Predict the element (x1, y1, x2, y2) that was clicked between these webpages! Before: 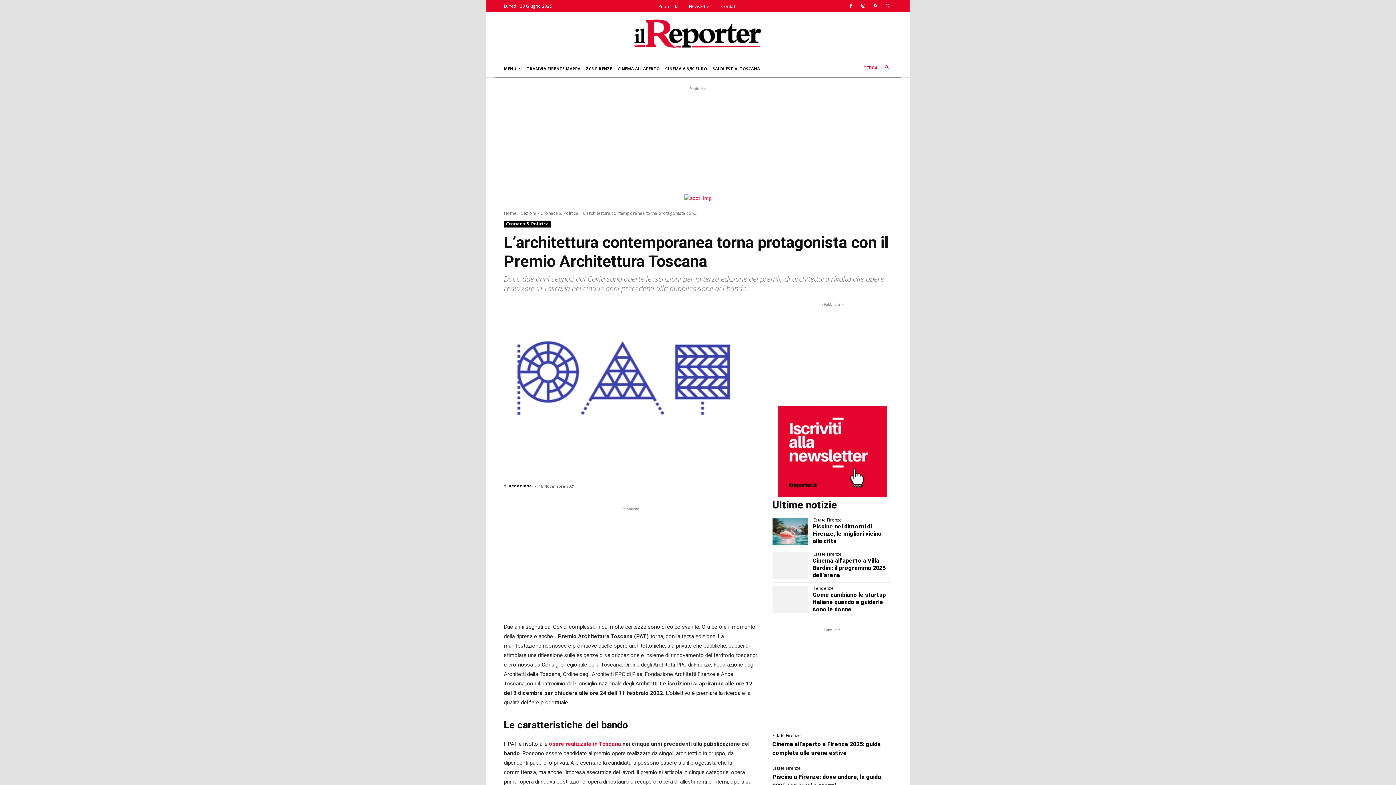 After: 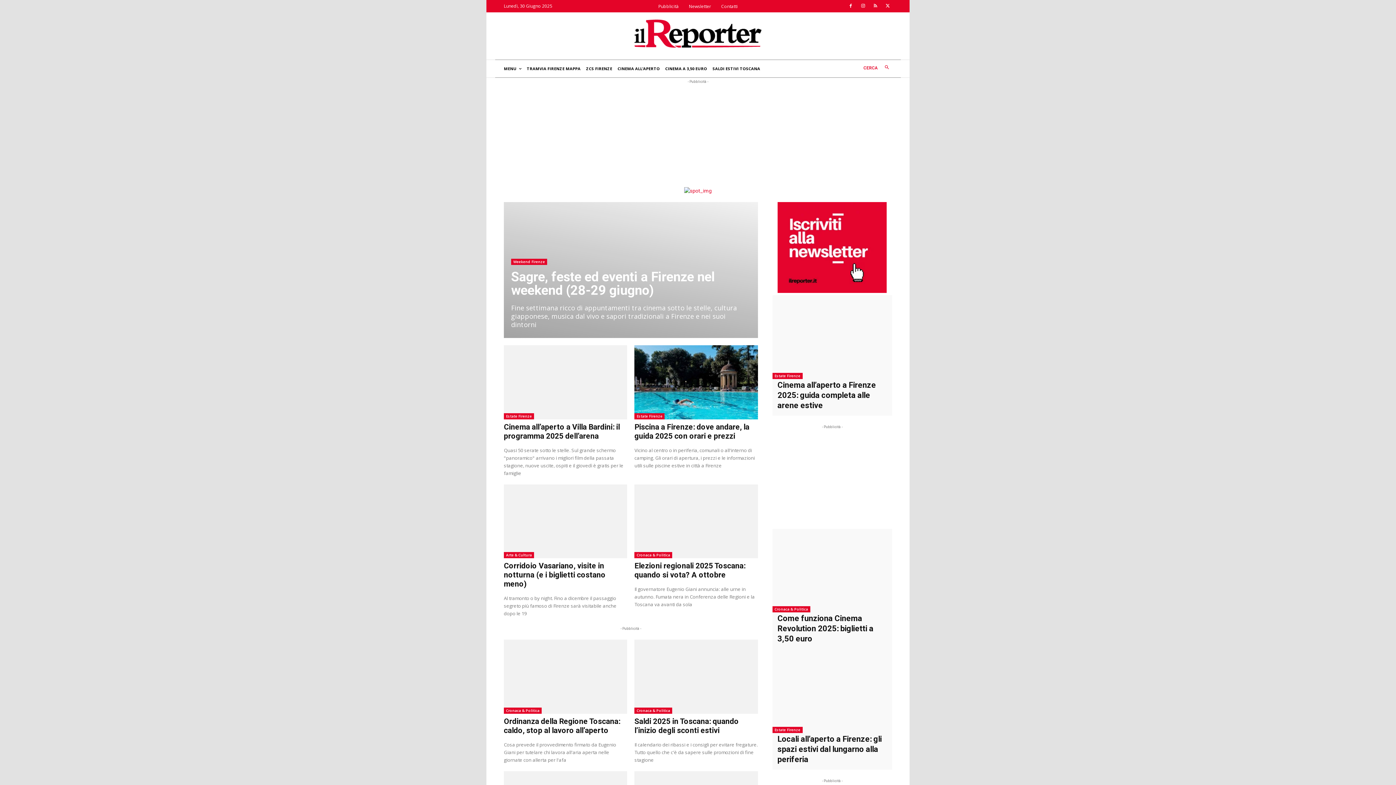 Action: label: Home bbox: (504, 210, 516, 216)